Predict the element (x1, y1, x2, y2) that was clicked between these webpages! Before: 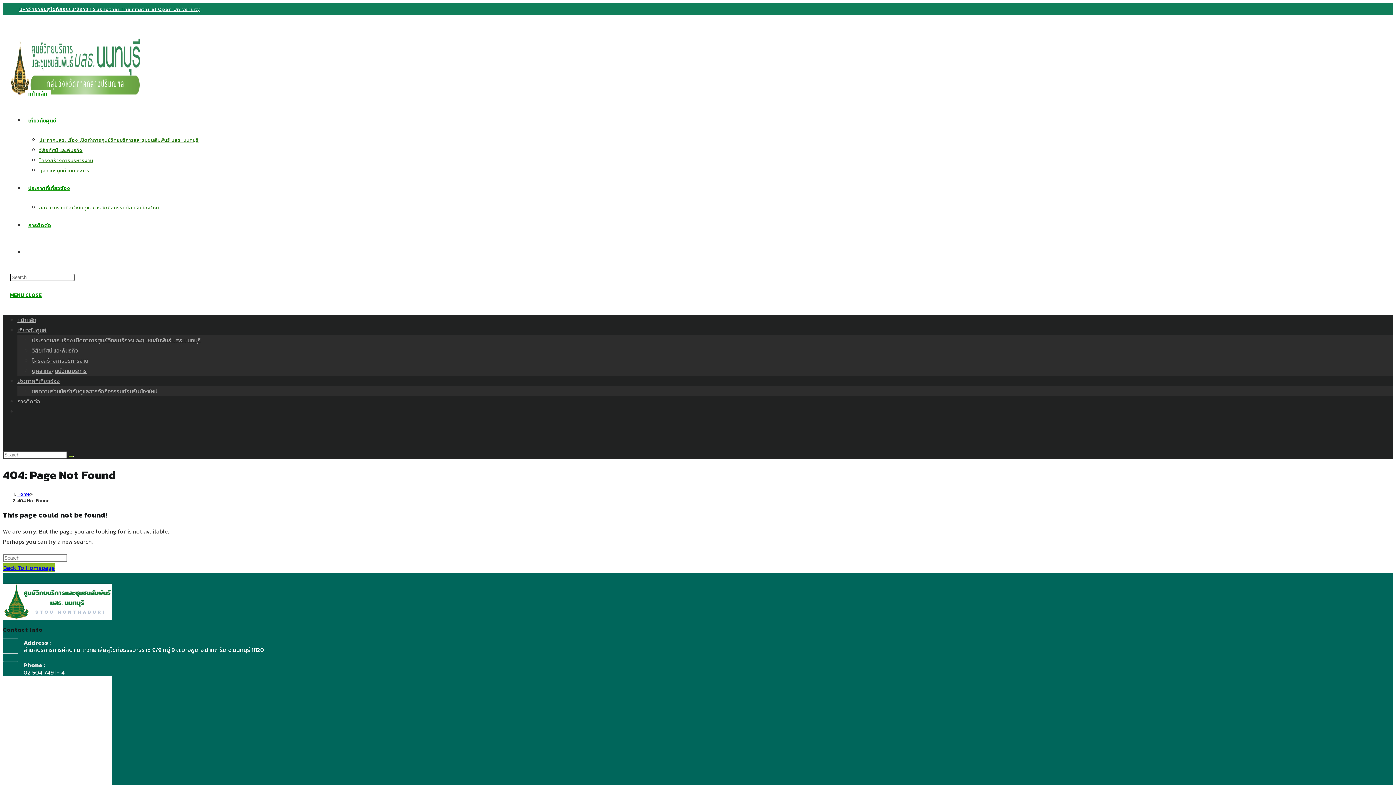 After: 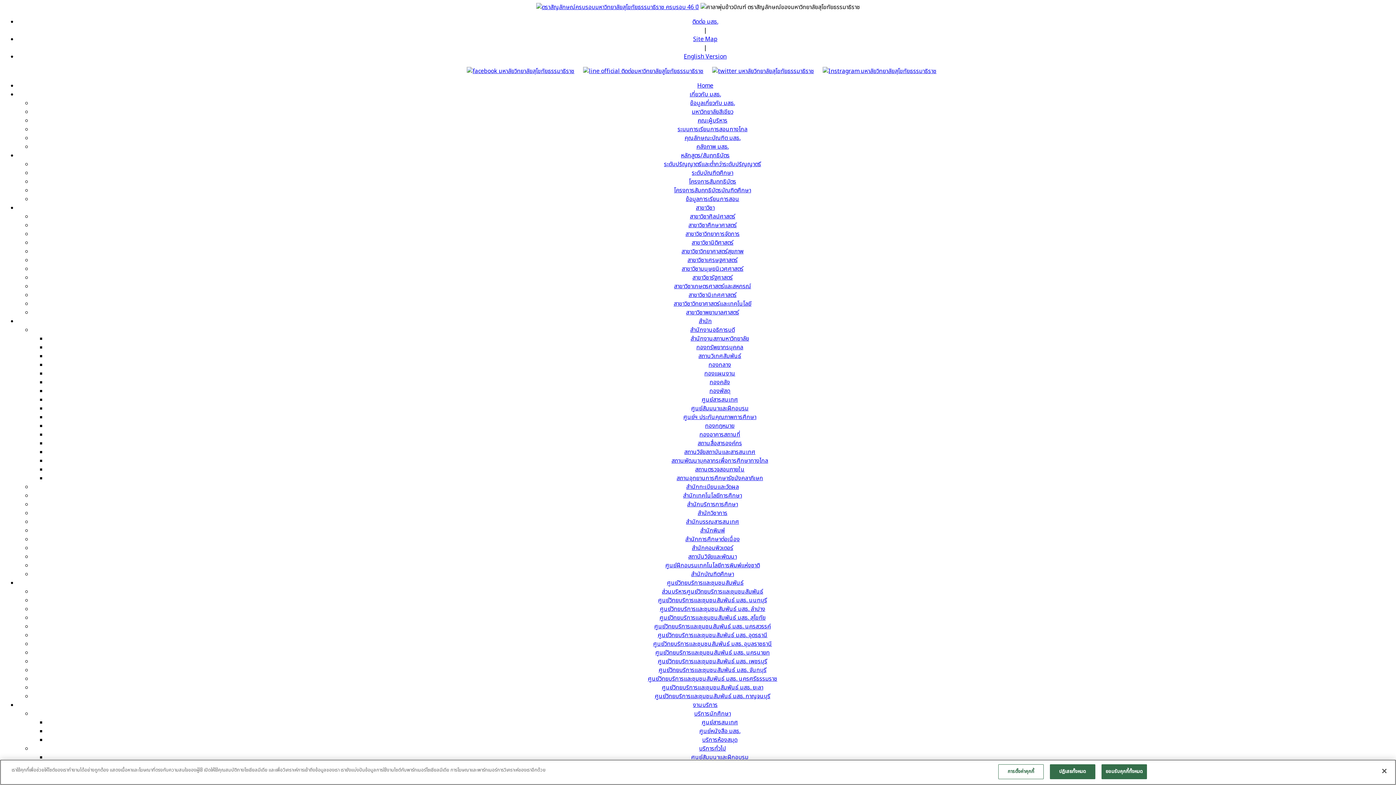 Action: label: มหาวิทยาลัยสุโขทัยธรรมาธิราช I Sukhothai Thammathirat Open University bbox: (17, 4, 200, 13)